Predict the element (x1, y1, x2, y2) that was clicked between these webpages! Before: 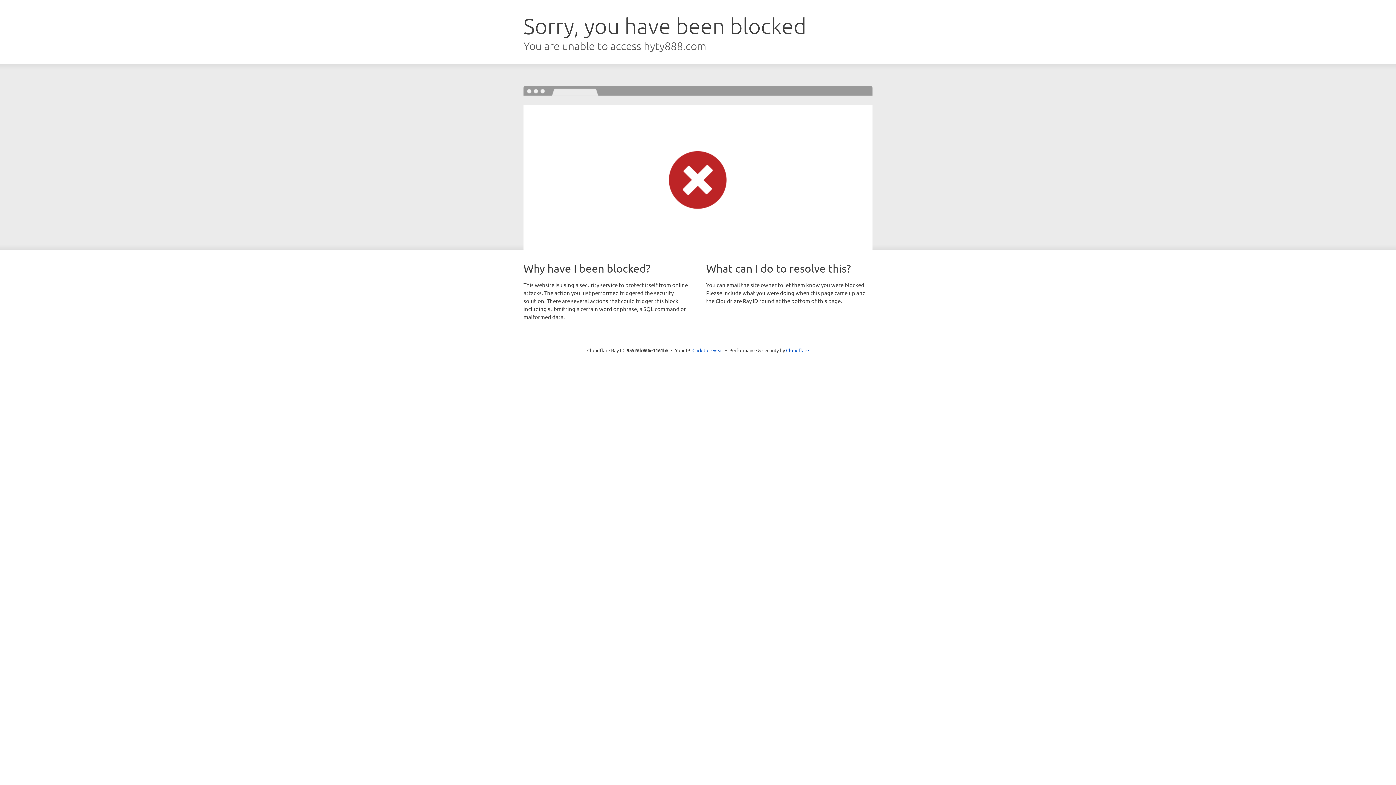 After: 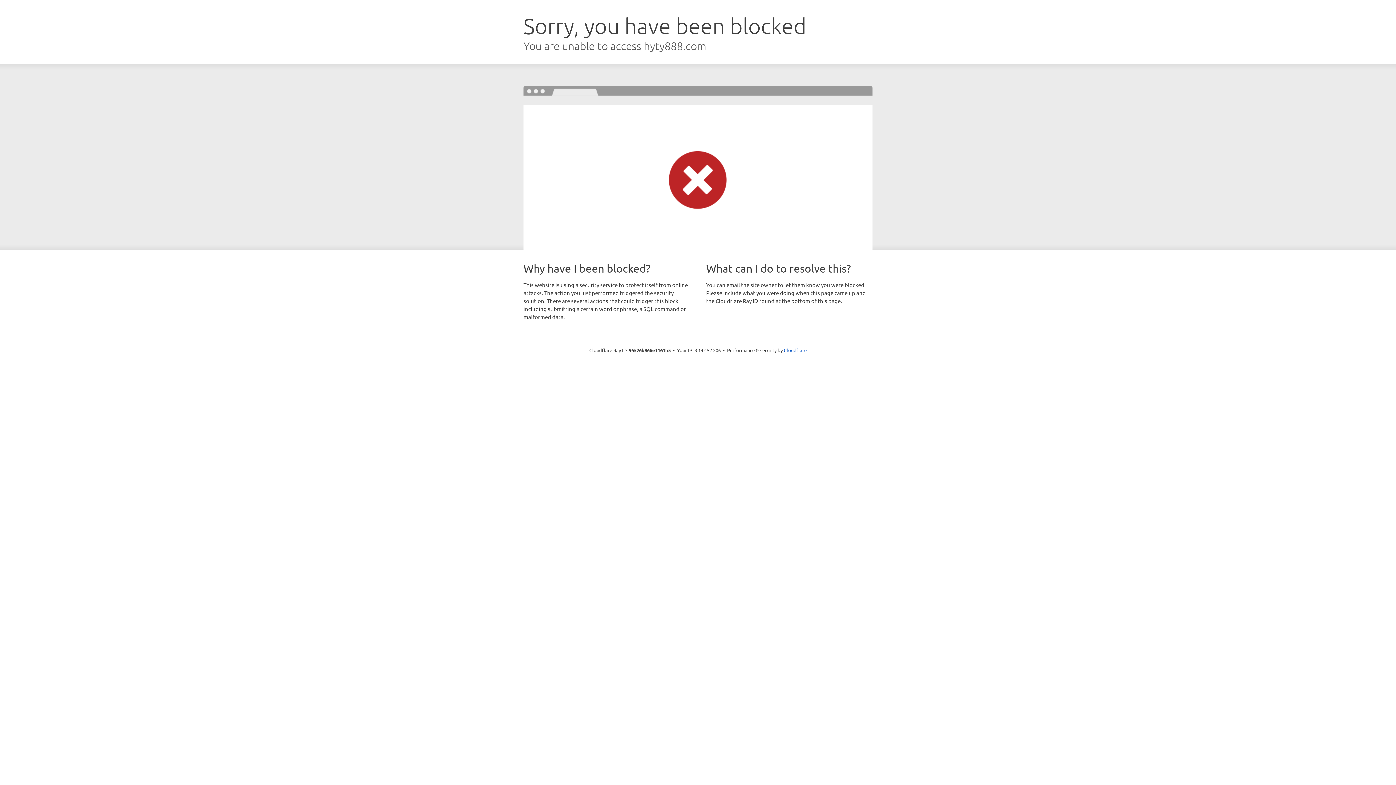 Action: label: Click to reveal bbox: (692, 346, 723, 353)